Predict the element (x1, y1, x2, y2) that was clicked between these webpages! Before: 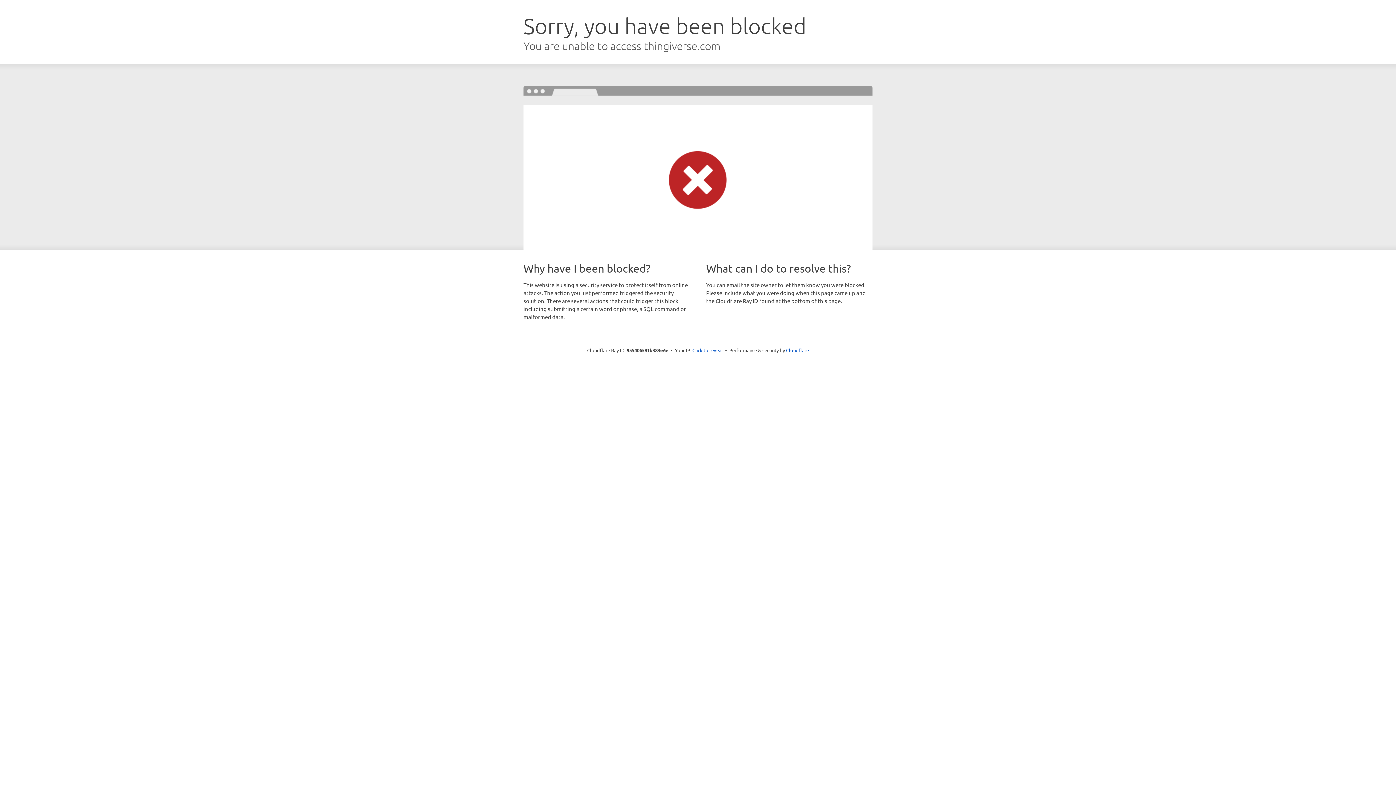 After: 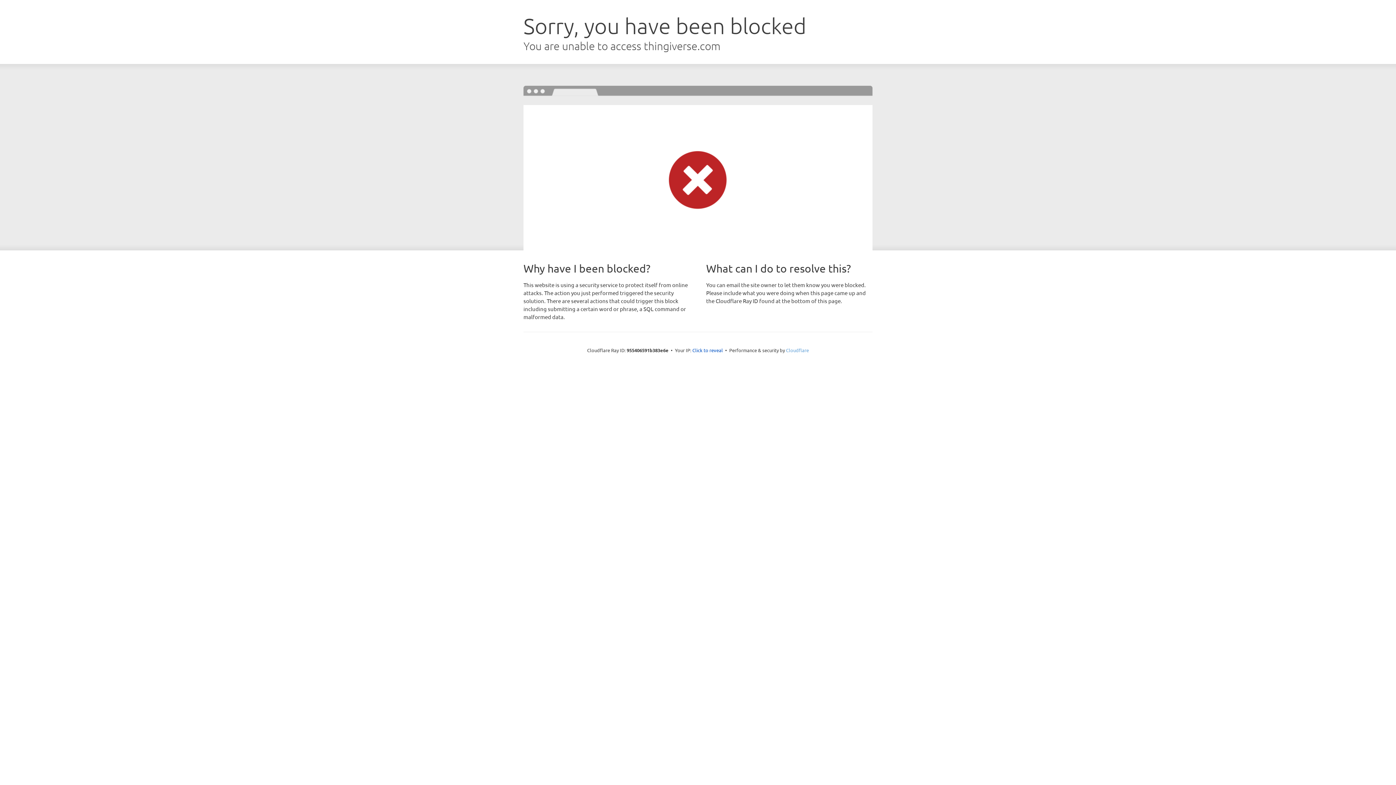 Action: bbox: (786, 347, 809, 353) label: Cloudflare